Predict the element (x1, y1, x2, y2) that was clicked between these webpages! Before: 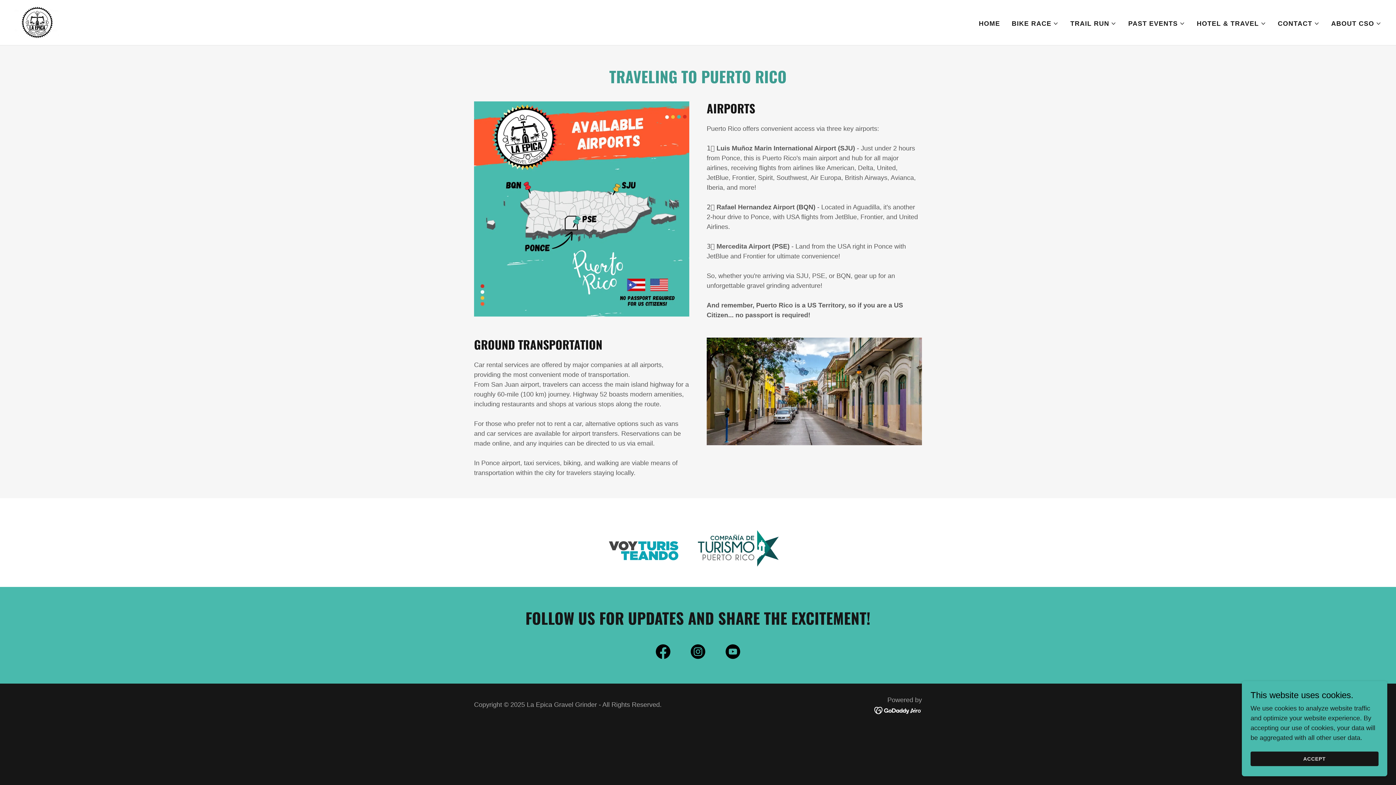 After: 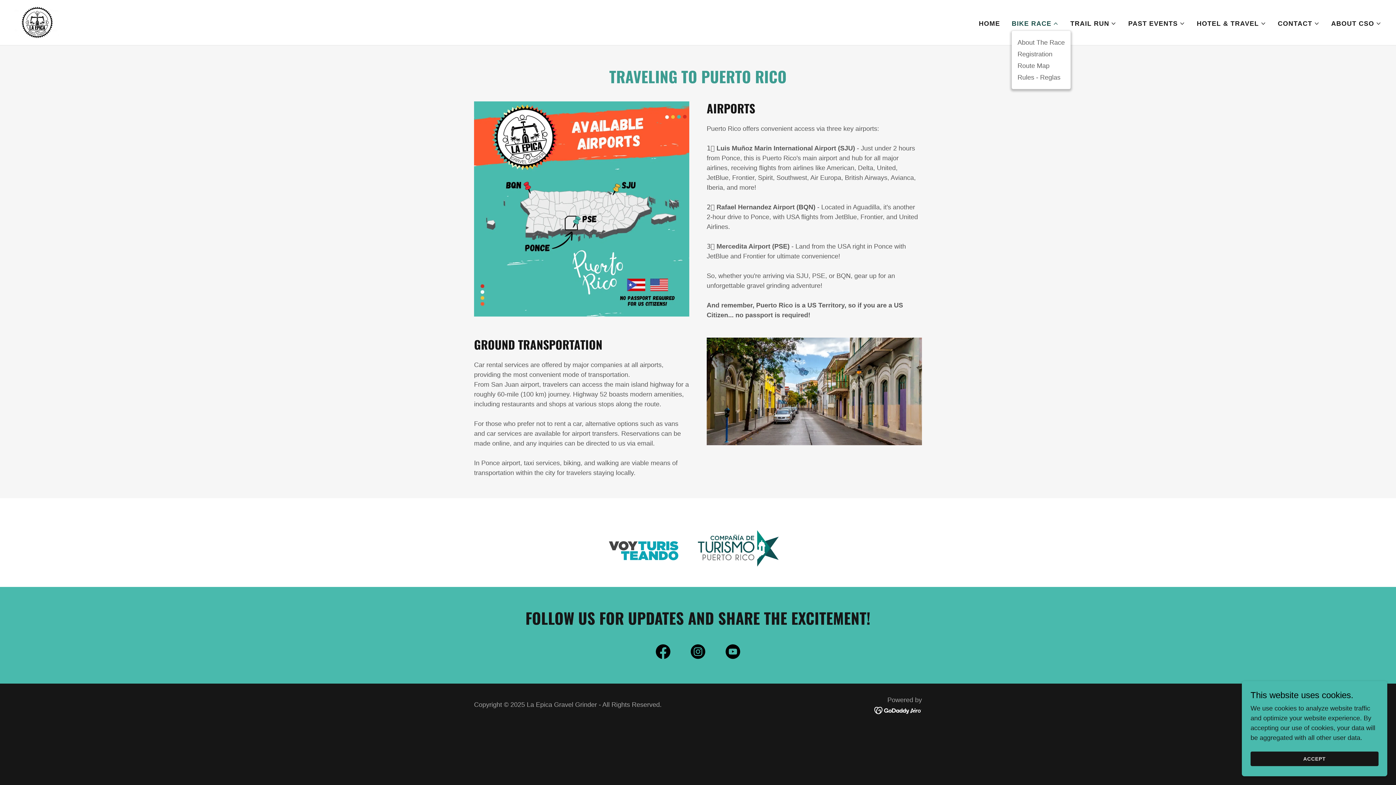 Action: bbox: (1012, 19, 1058, 27) label: BIKE RACE